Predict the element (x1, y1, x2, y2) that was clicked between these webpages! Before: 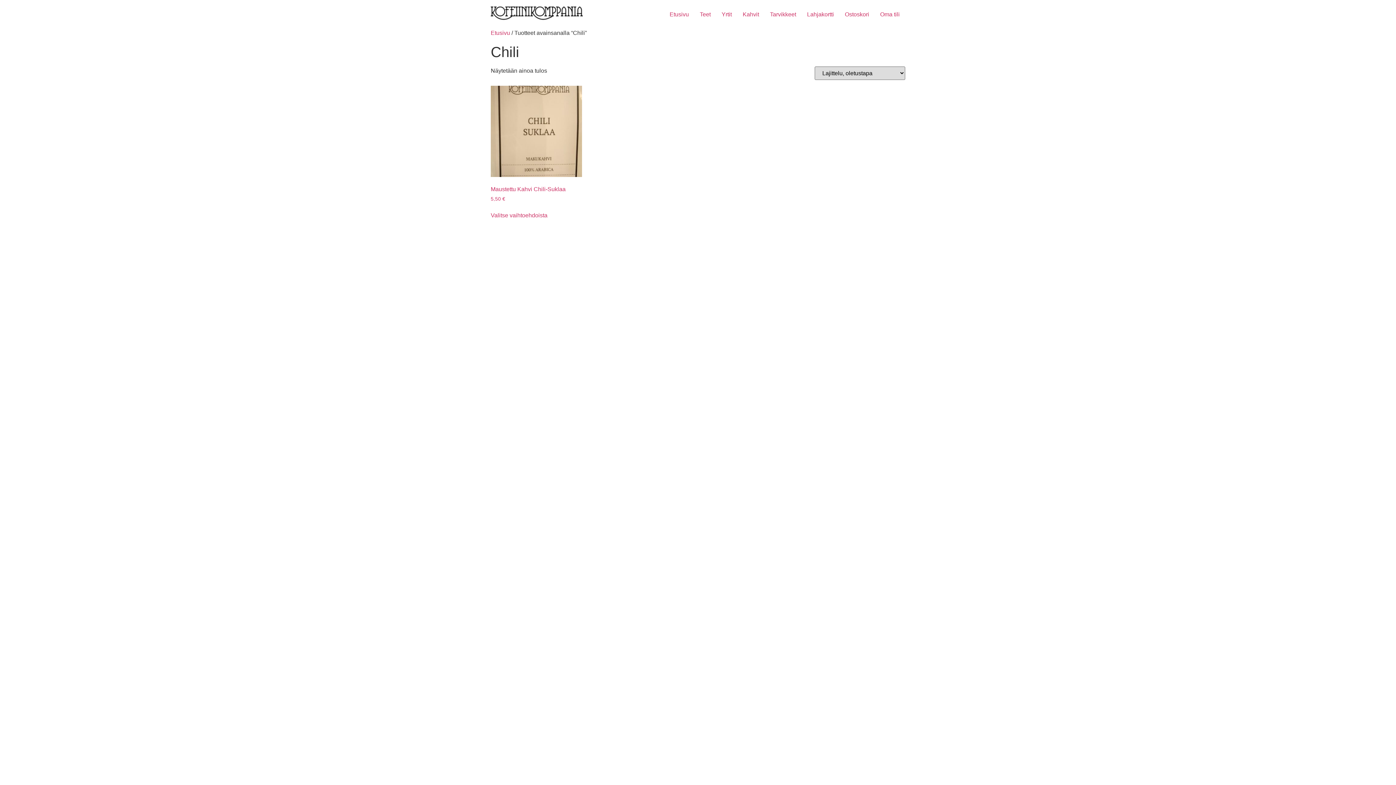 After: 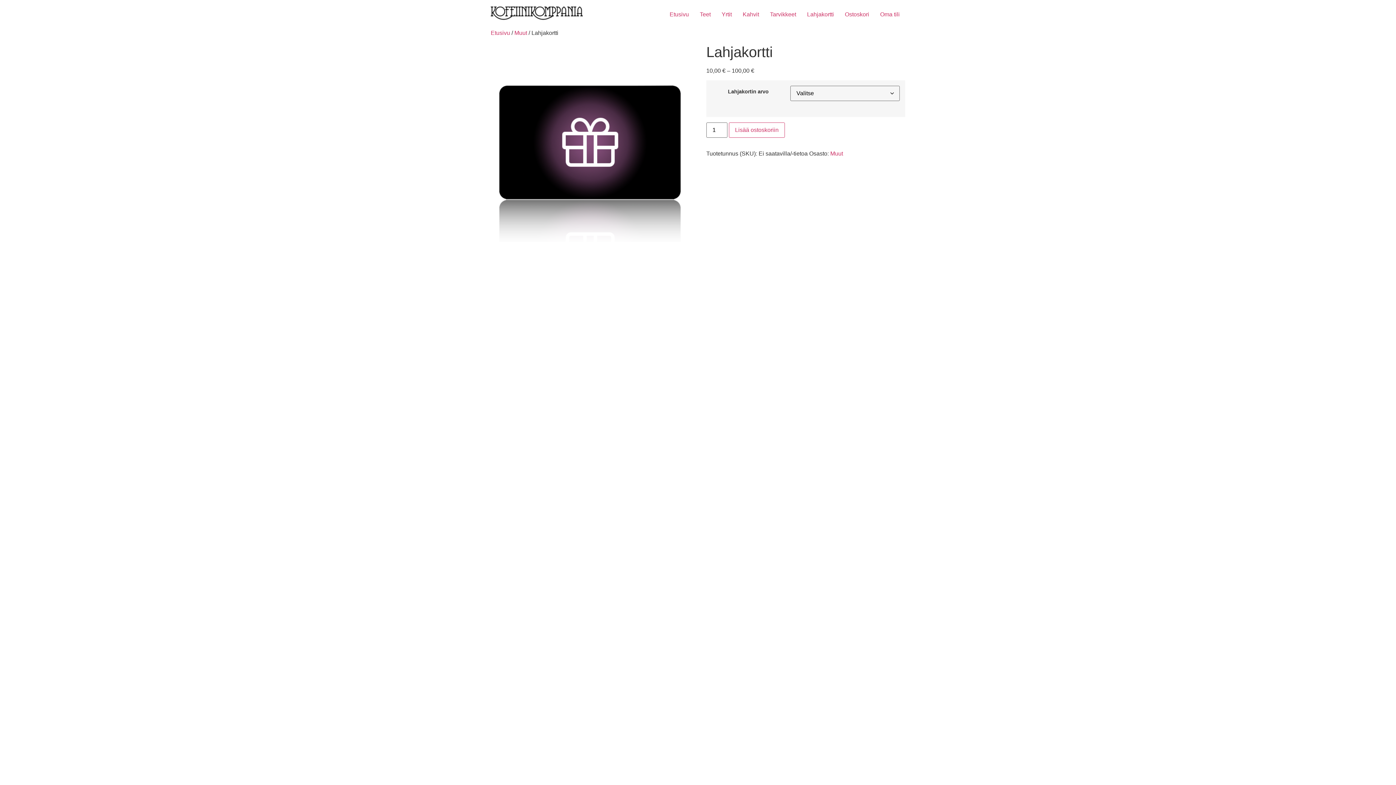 Action: bbox: (801, 7, 839, 21) label: Lahjakortti